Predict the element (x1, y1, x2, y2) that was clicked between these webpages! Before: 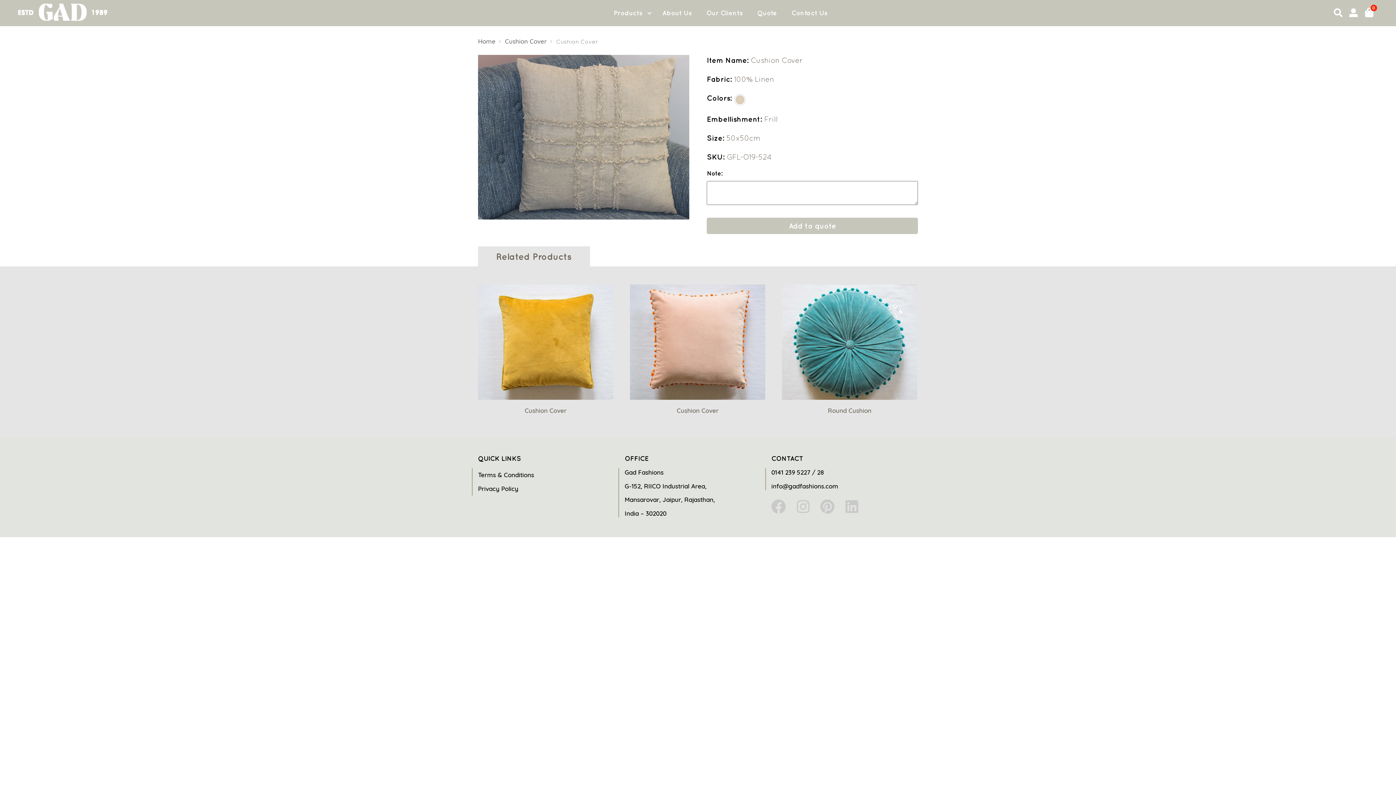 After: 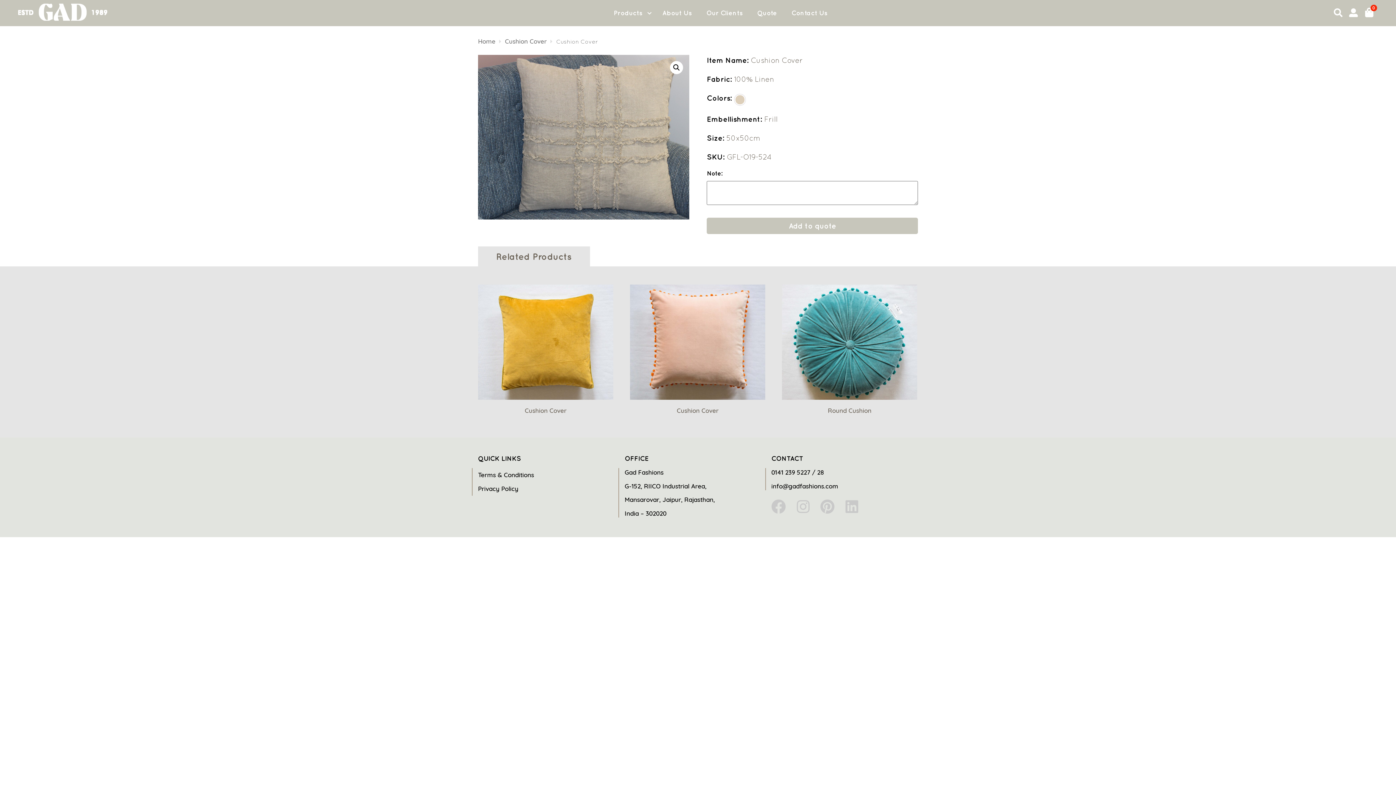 Action: bbox: (796, 499, 809, 514)